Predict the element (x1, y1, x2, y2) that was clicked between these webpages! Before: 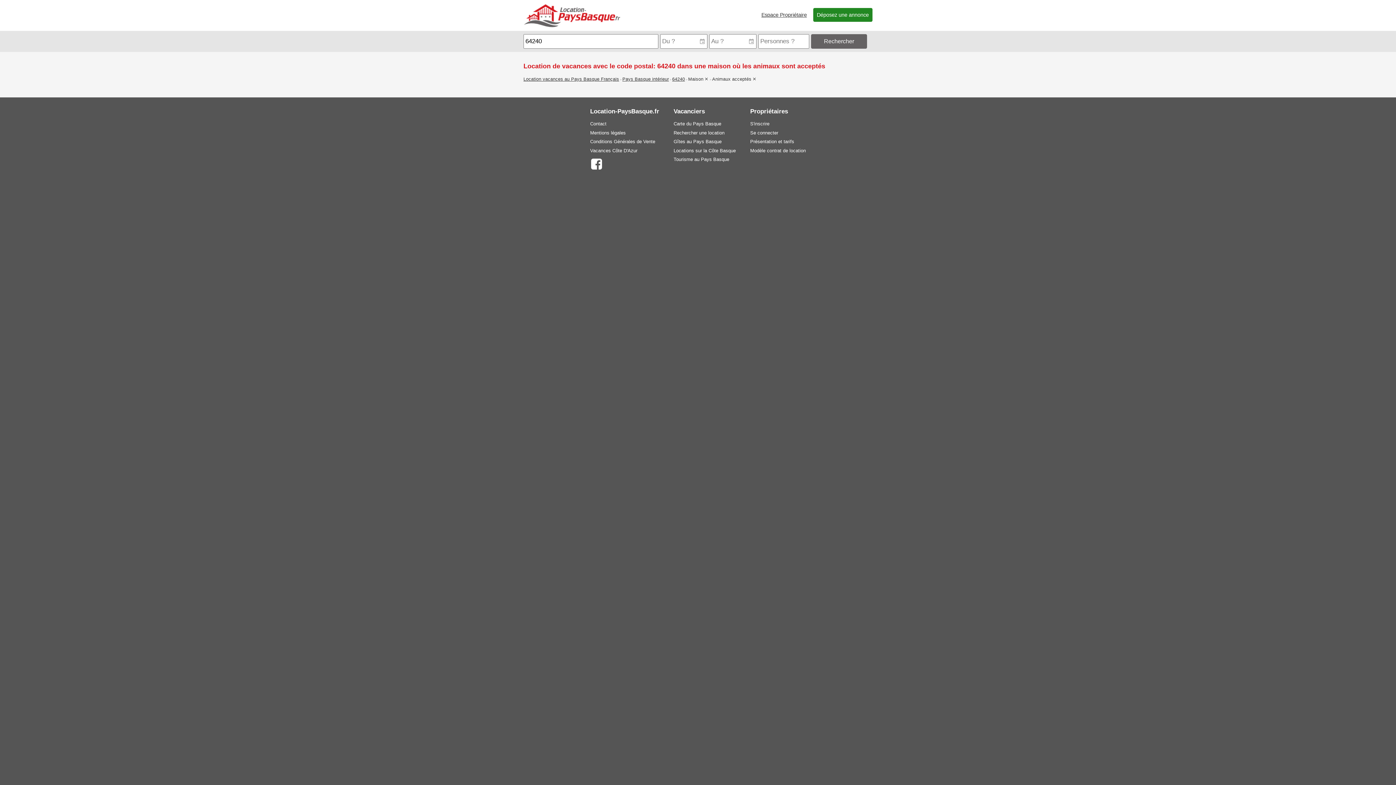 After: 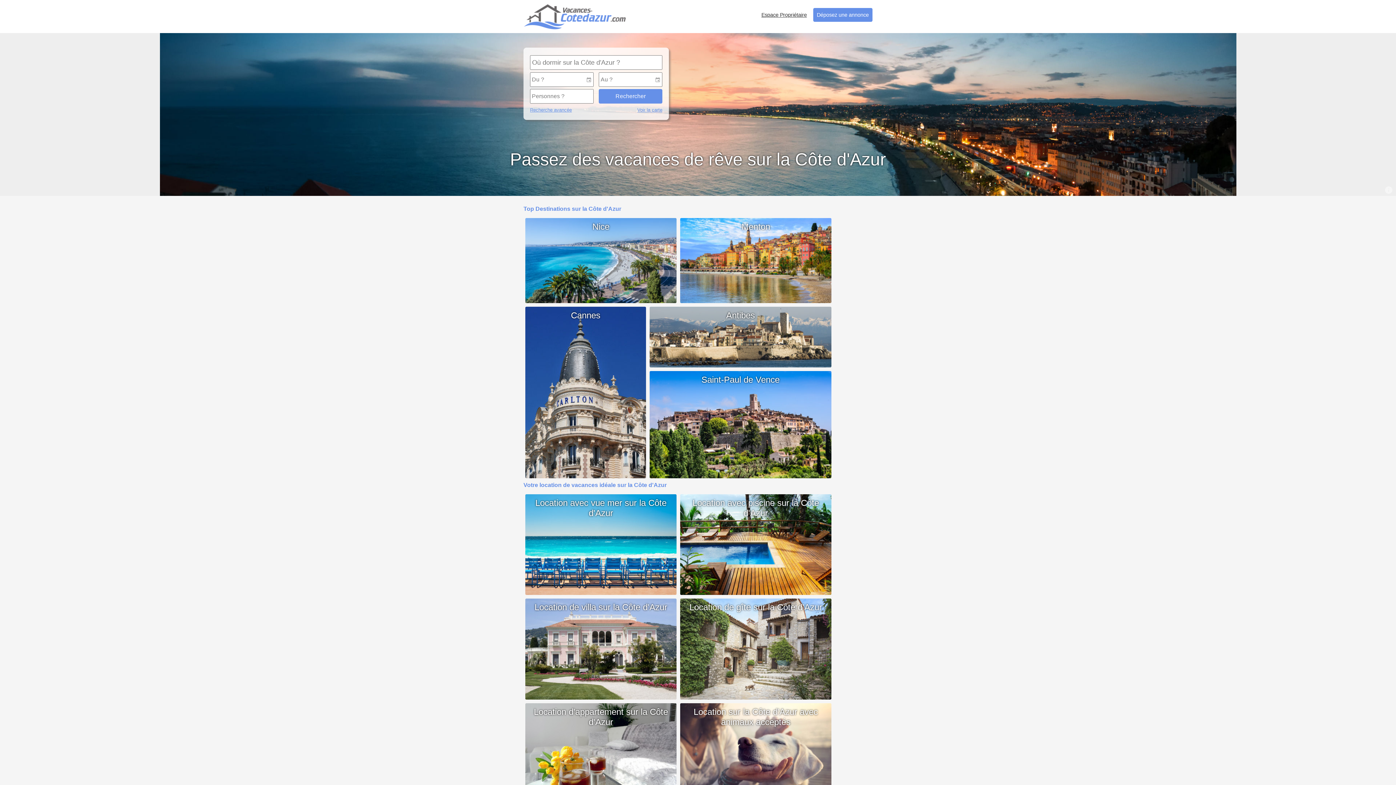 Action: bbox: (590, 147, 637, 153) label: Vacances Côte D'Azur